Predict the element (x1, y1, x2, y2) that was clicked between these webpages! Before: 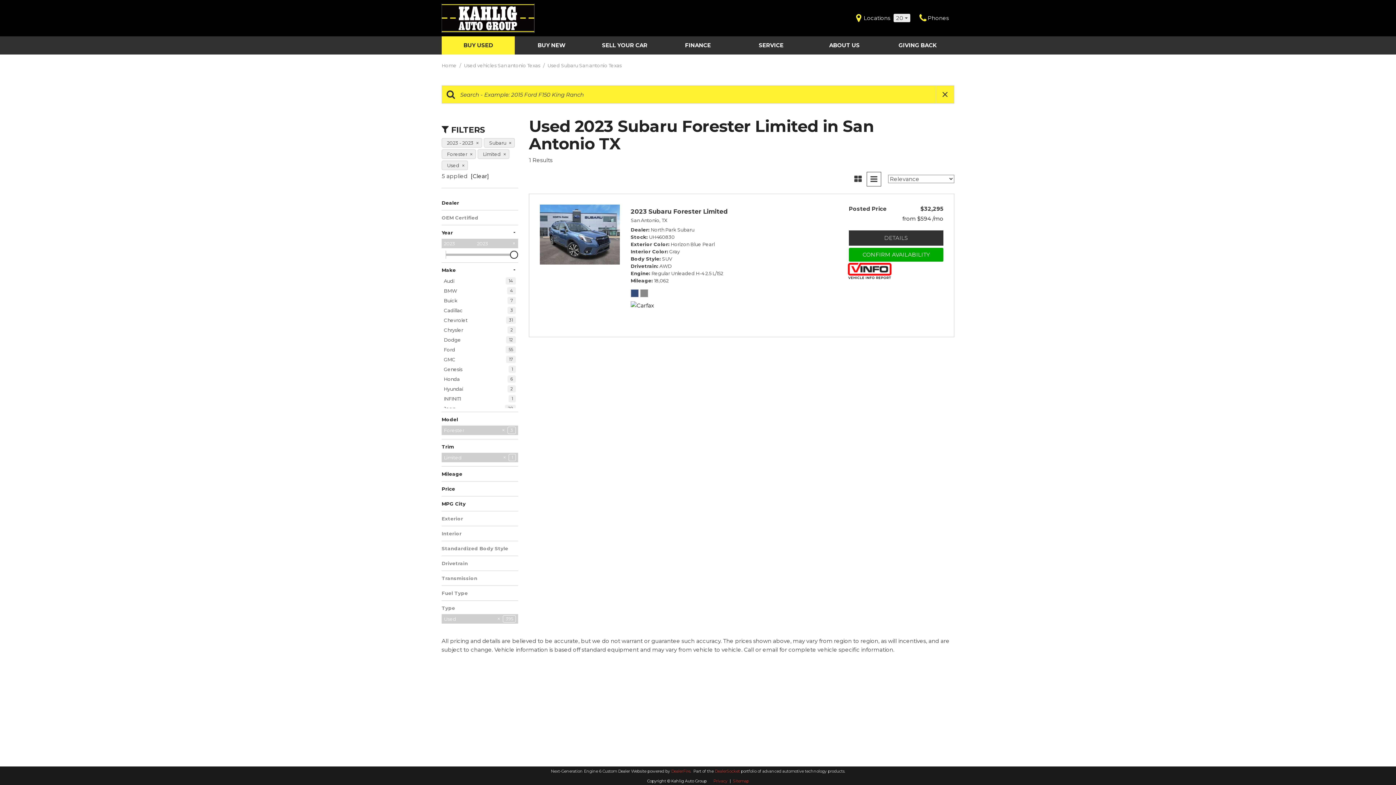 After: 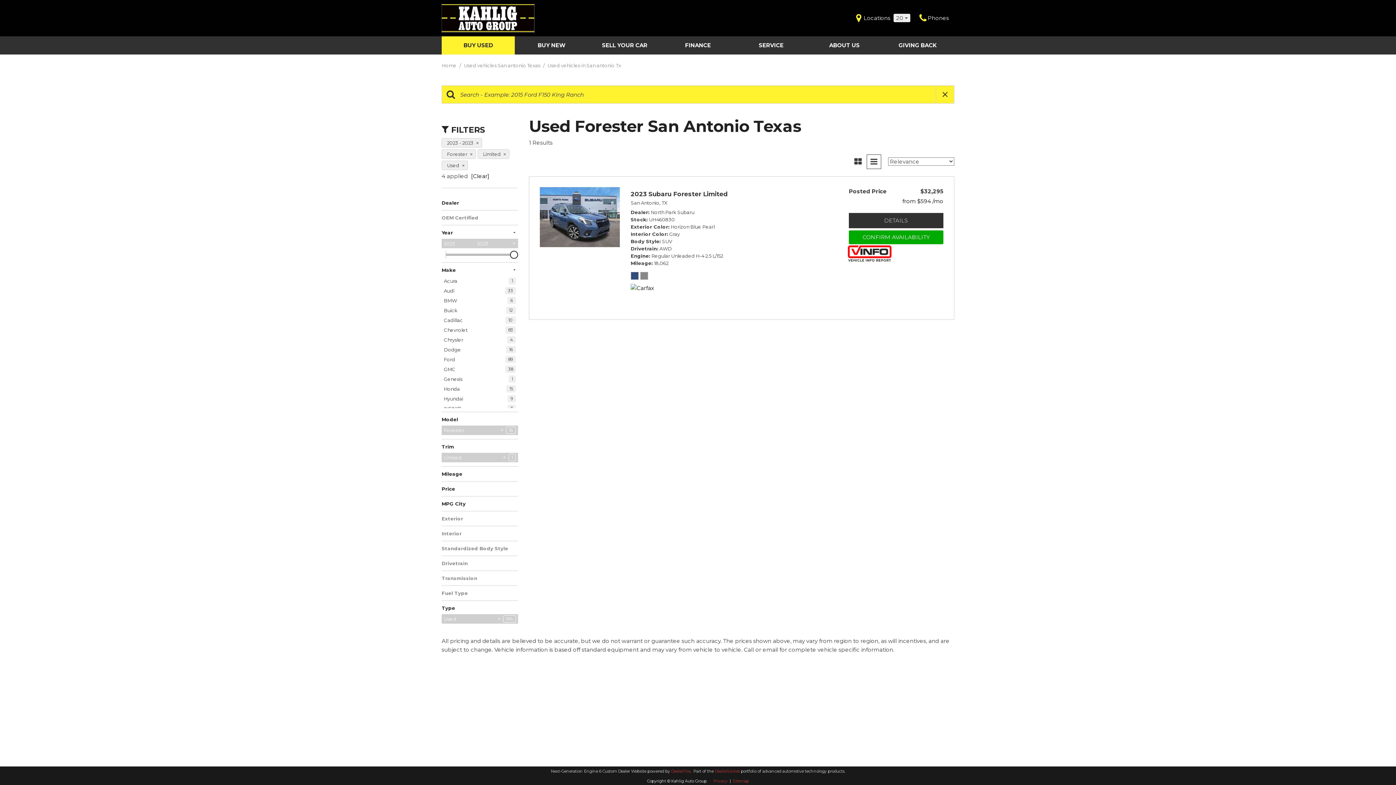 Action: bbox: (484, 138, 514, 147) label: Subaru 